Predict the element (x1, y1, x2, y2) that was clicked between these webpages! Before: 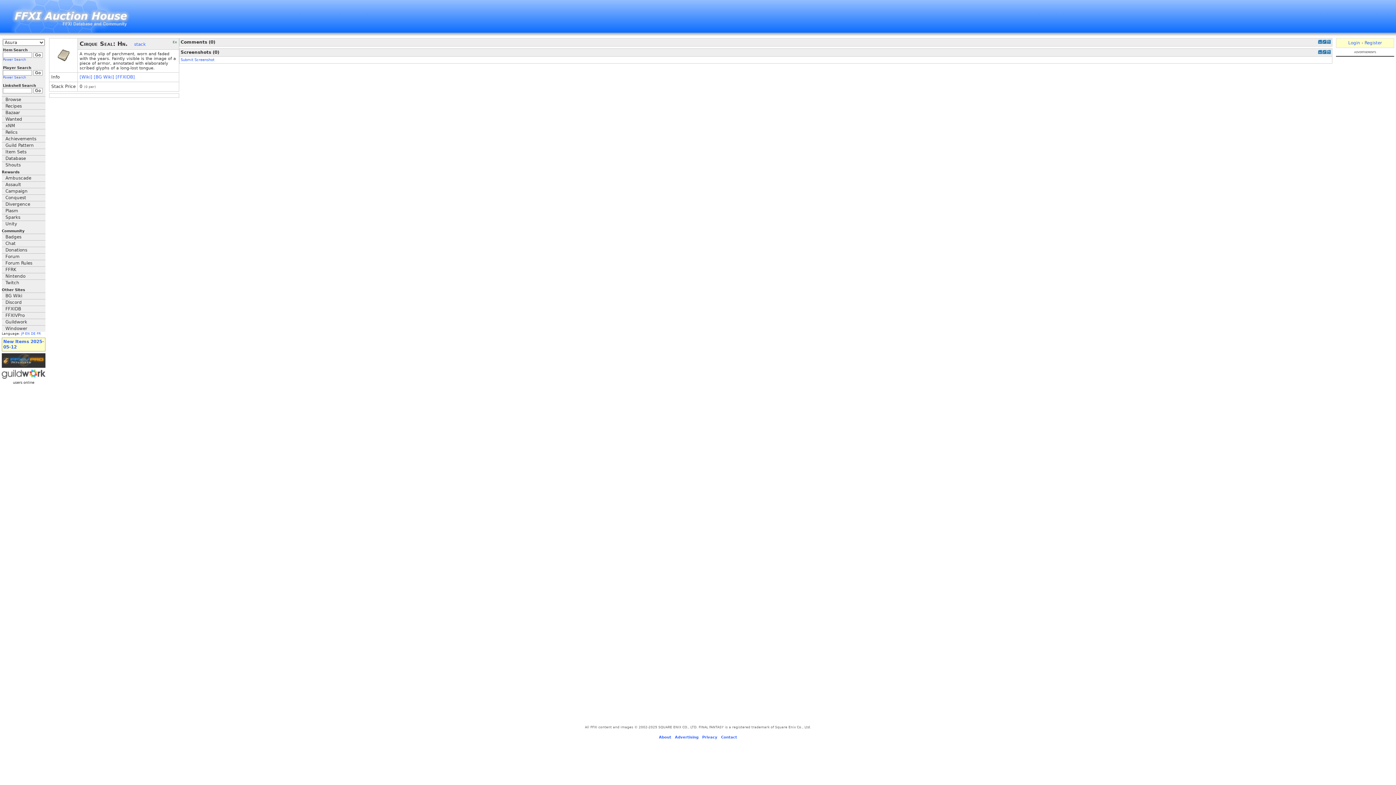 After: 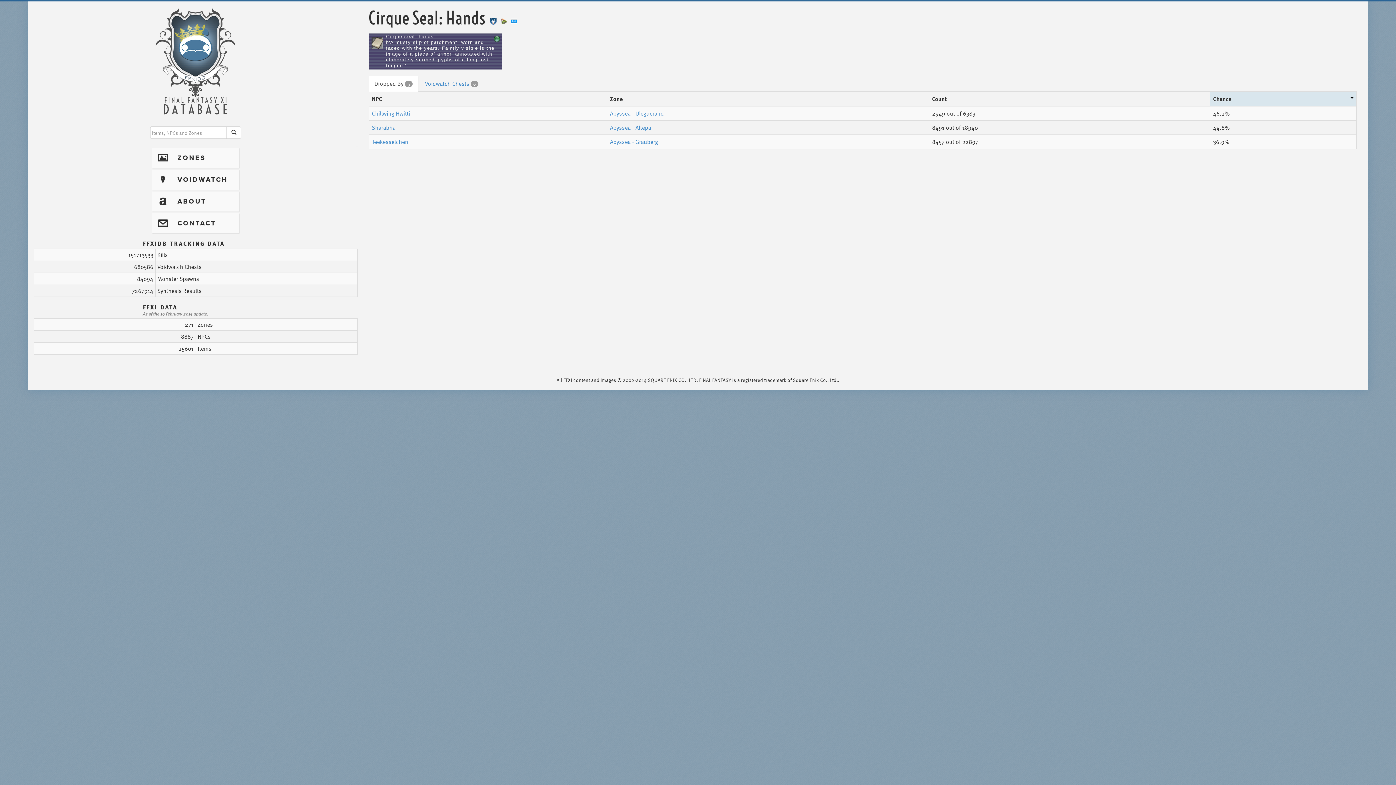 Action: bbox: (115, 74, 134, 79) label: [FFXIDB]